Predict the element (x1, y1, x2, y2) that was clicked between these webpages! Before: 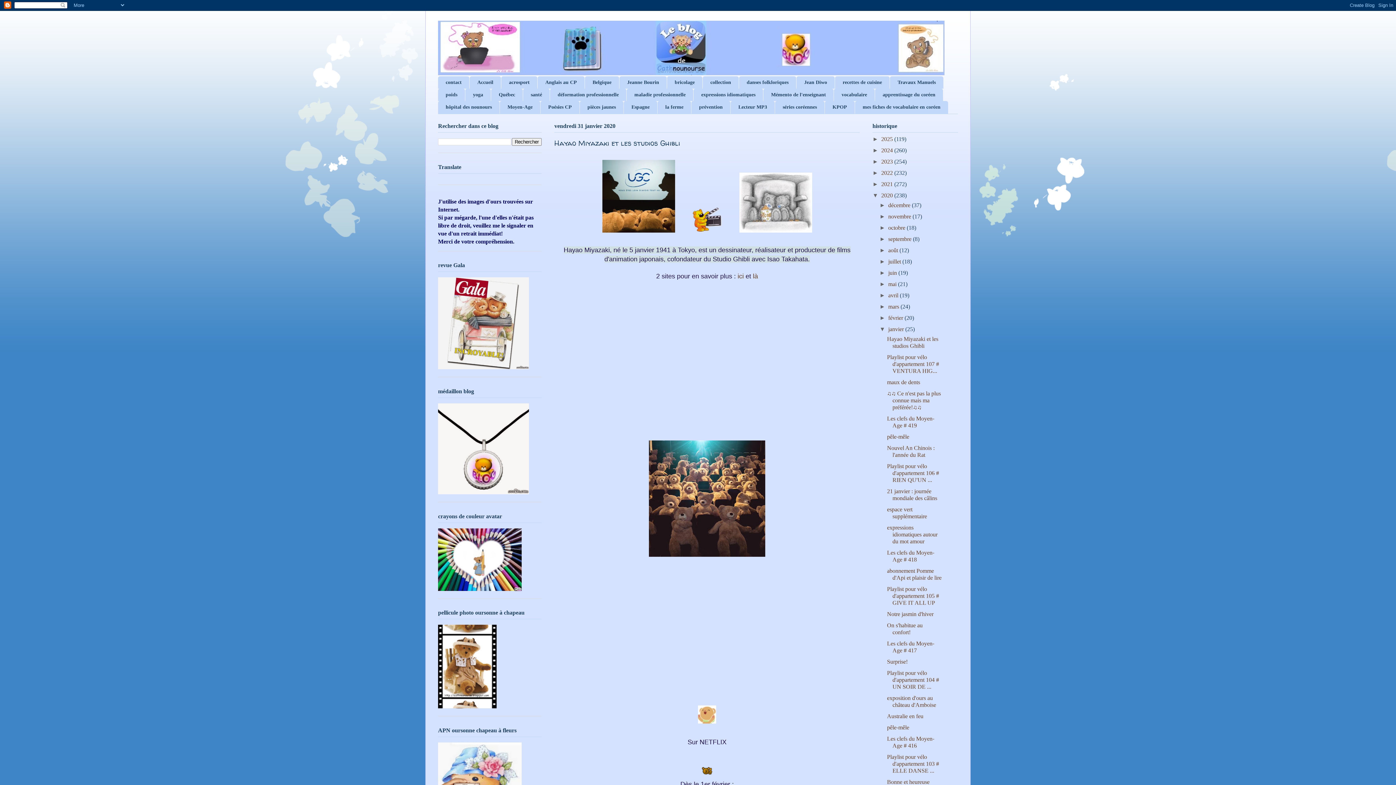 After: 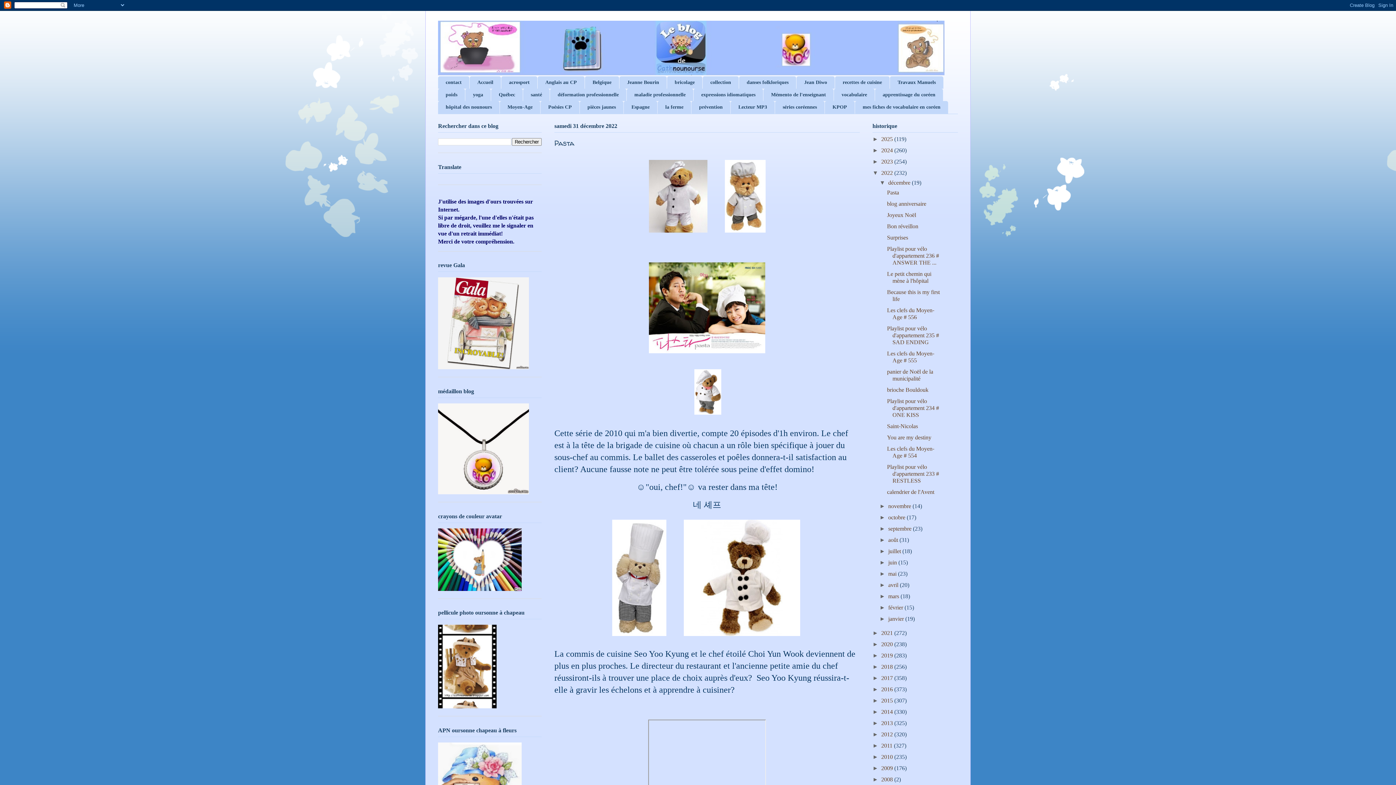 Action: bbox: (881, 169, 894, 176) label: 2022 